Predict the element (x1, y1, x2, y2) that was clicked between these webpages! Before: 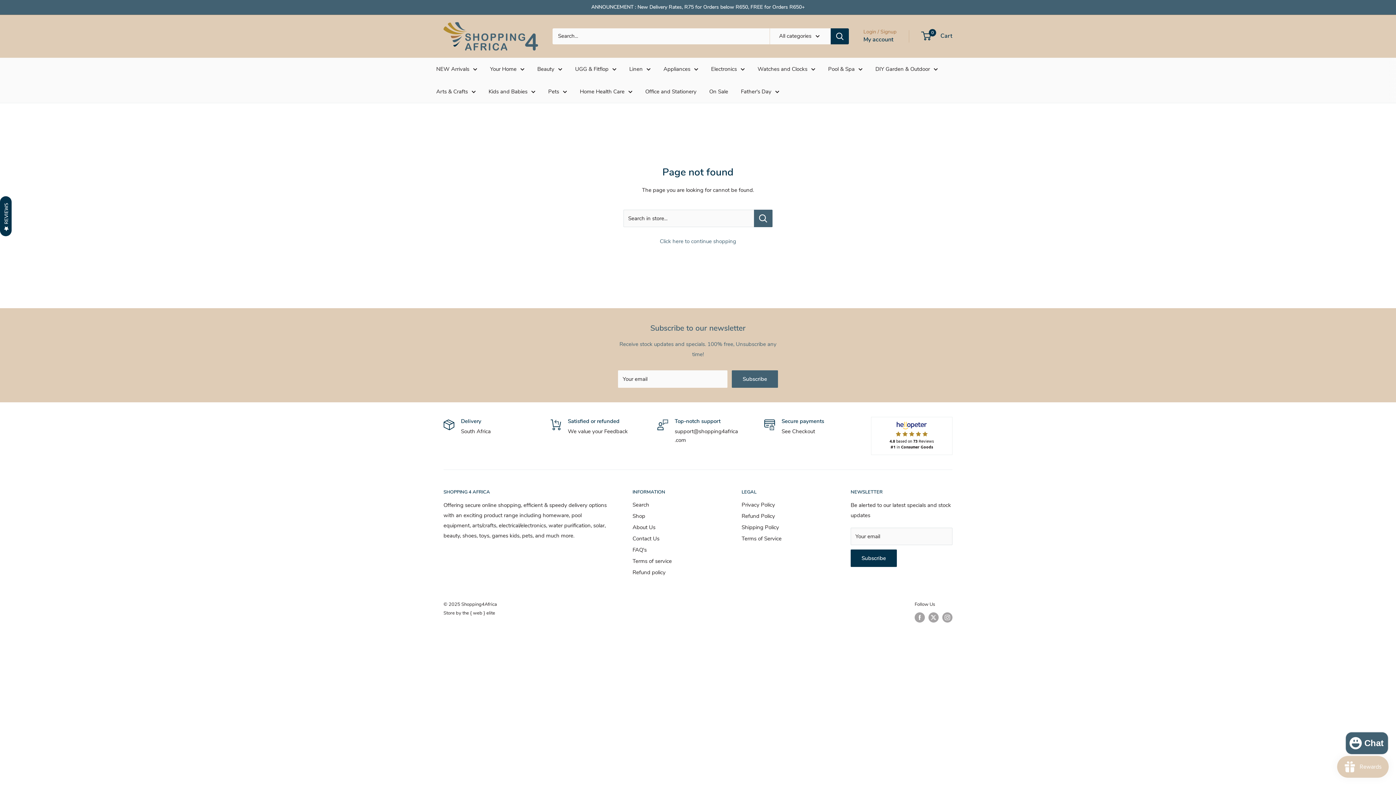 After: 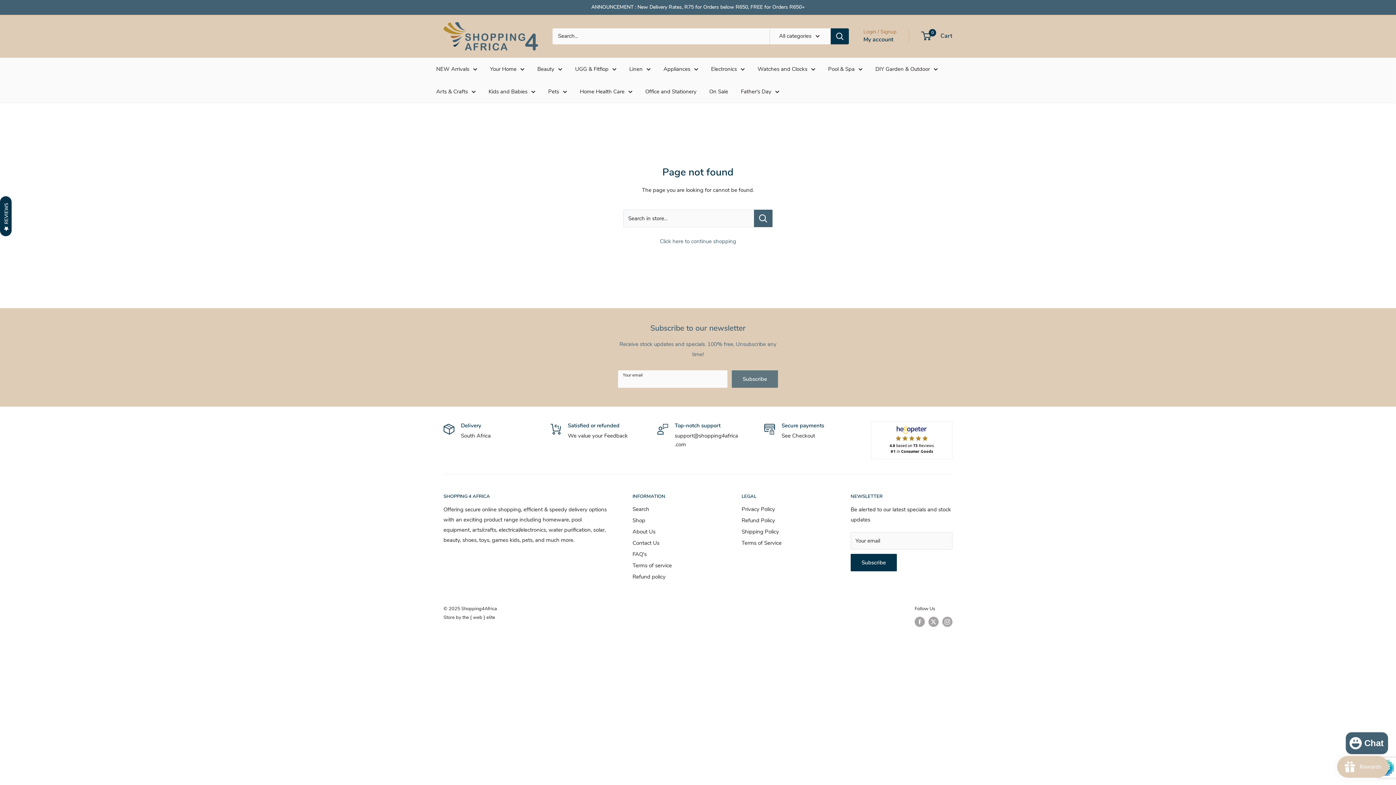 Action: bbox: (732, 370, 778, 387) label: Subscribe